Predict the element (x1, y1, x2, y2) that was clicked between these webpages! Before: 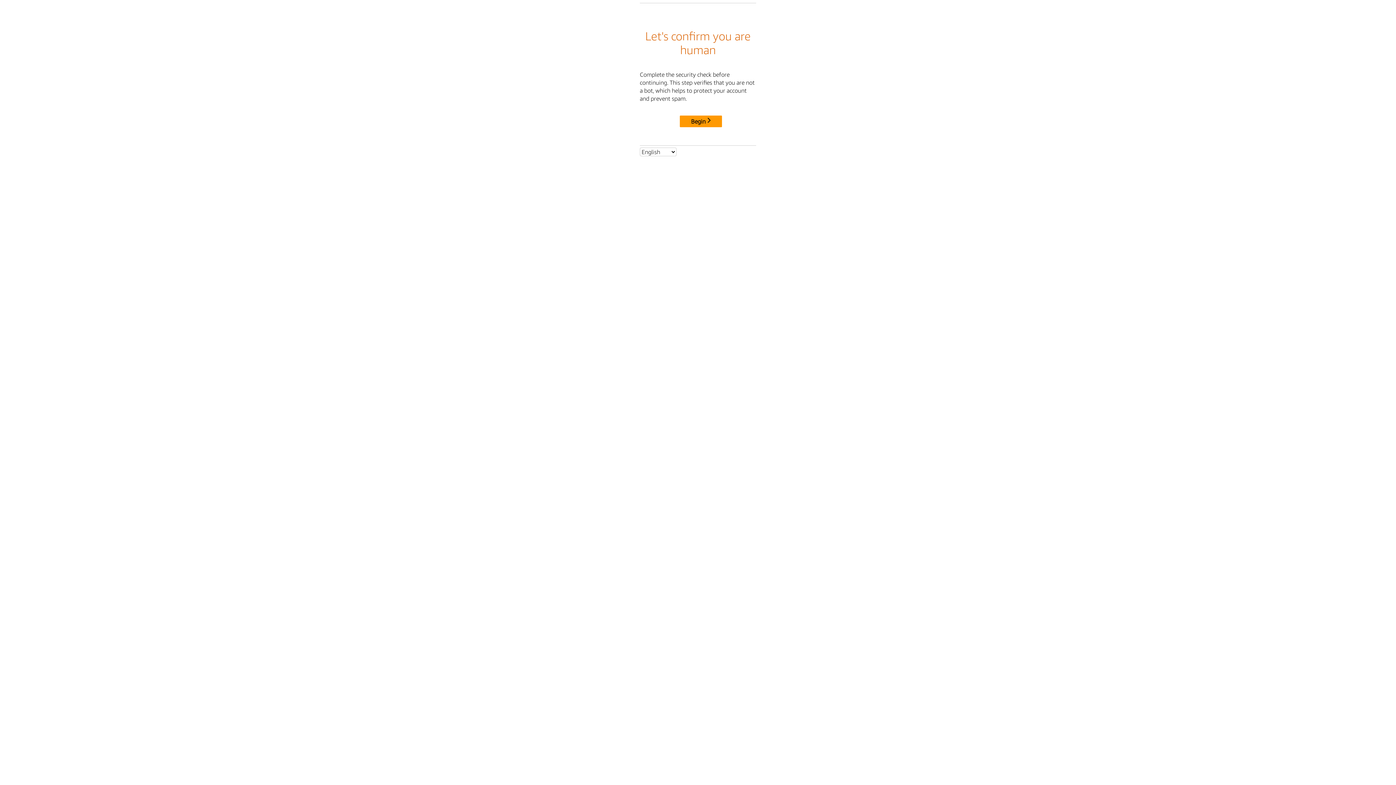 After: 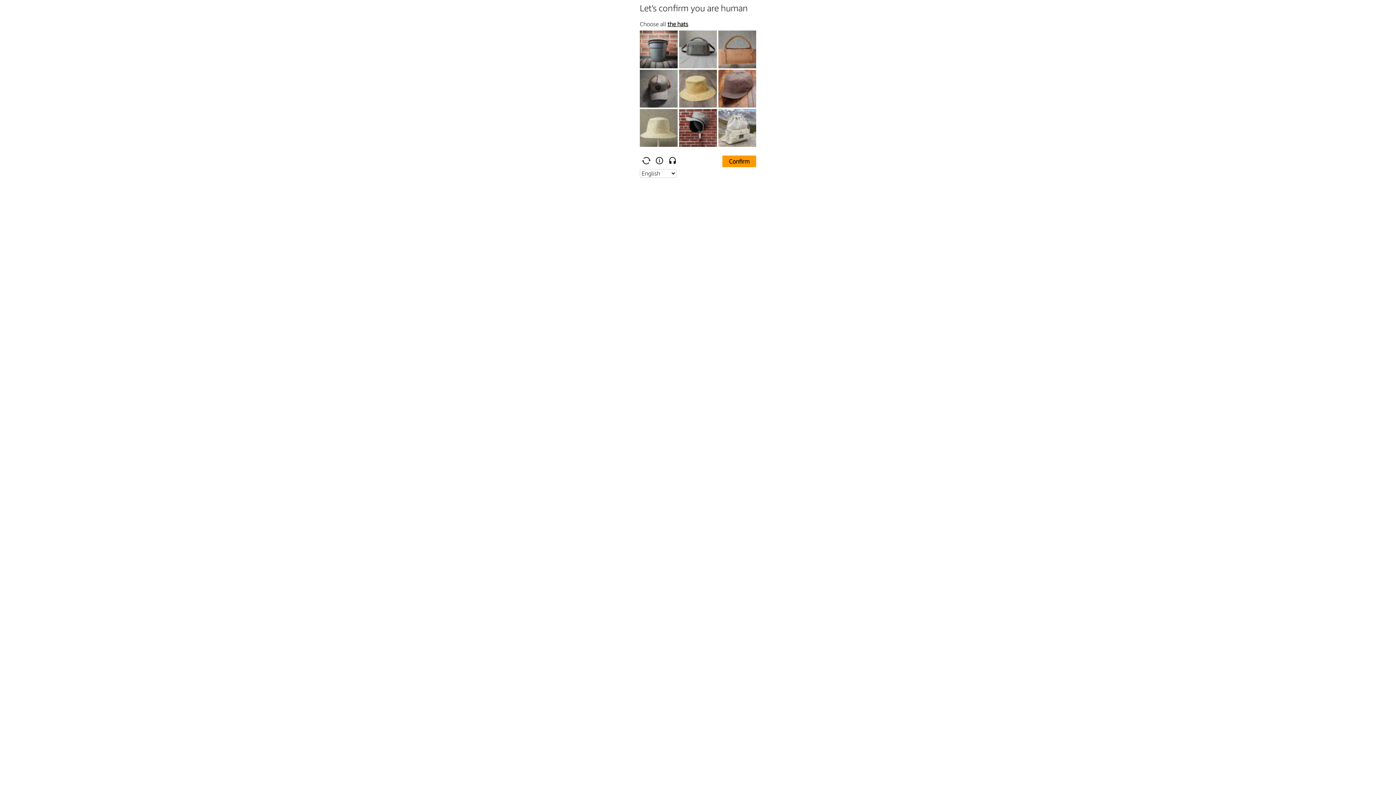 Action: label: Begin bbox: (680, 115, 722, 127)